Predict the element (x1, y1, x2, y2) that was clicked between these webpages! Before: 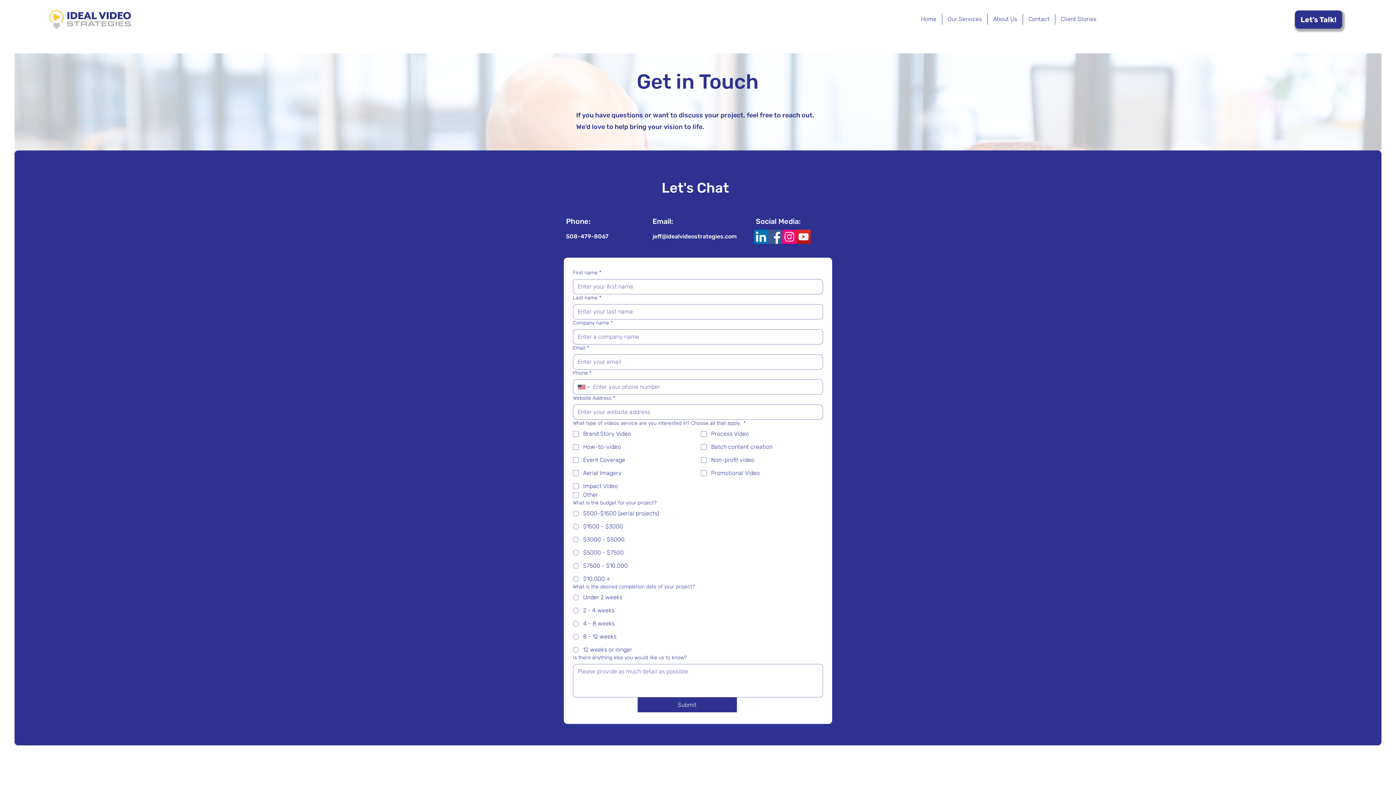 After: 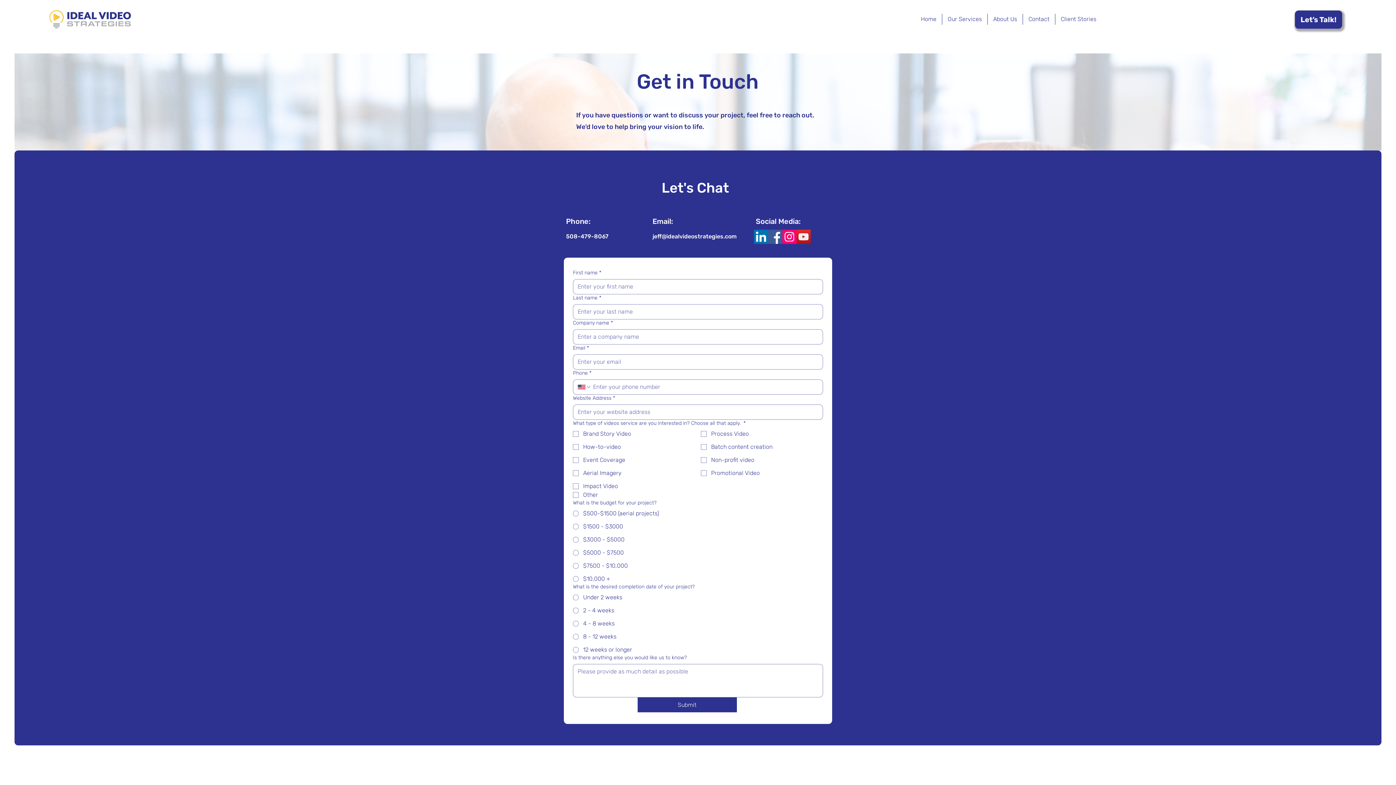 Action: bbox: (754, 229, 768, 244) label: LinkedIn